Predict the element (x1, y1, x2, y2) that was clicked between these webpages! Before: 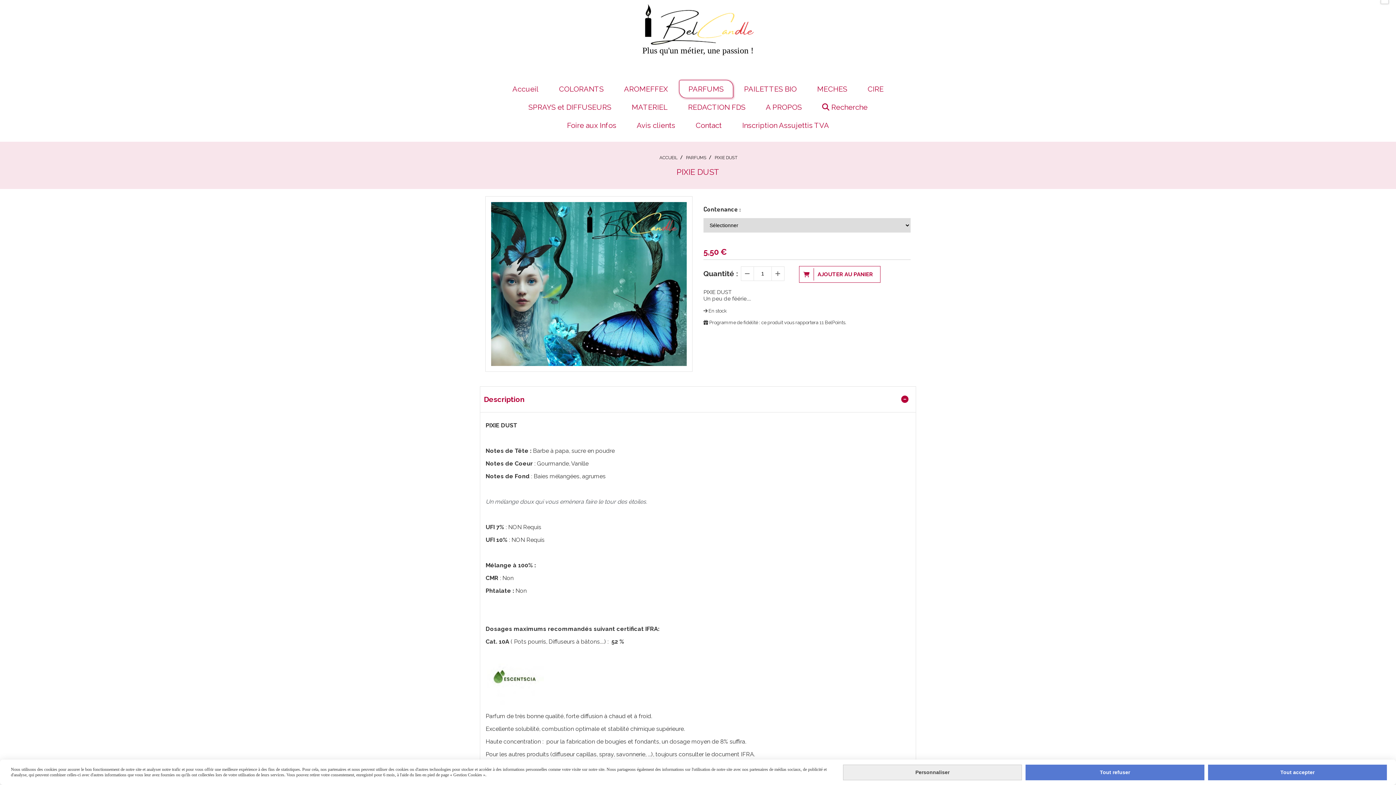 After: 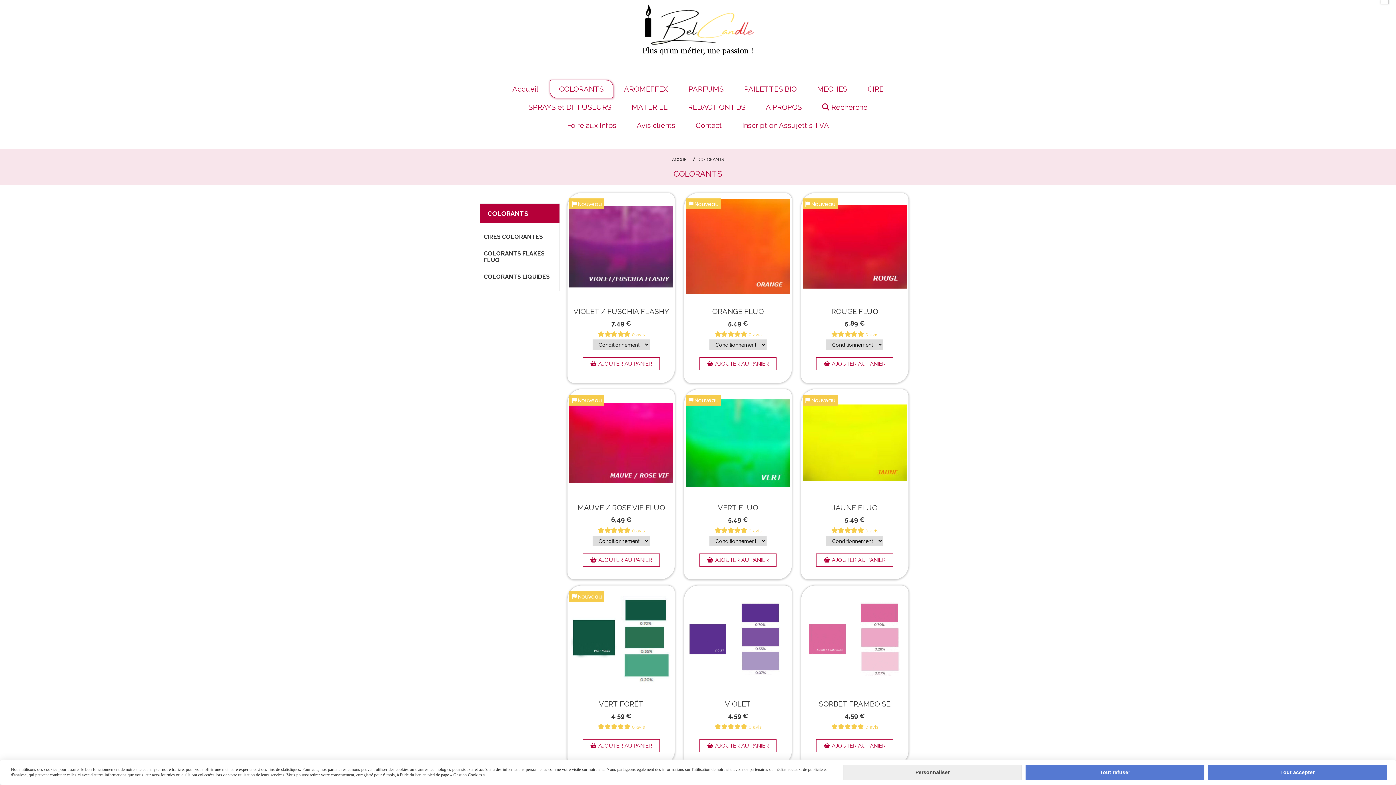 Action: label: COLORANTS bbox: (549, 80, 613, 98)